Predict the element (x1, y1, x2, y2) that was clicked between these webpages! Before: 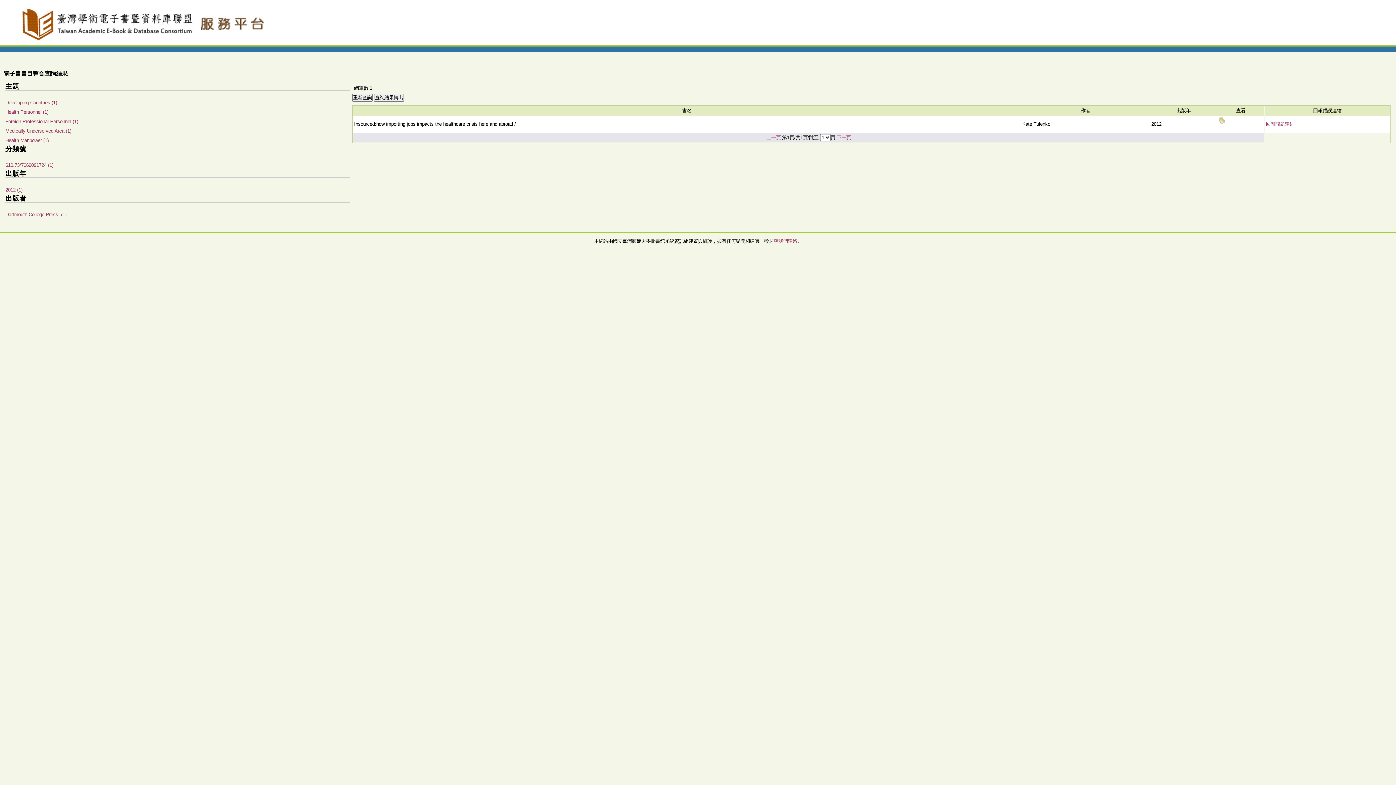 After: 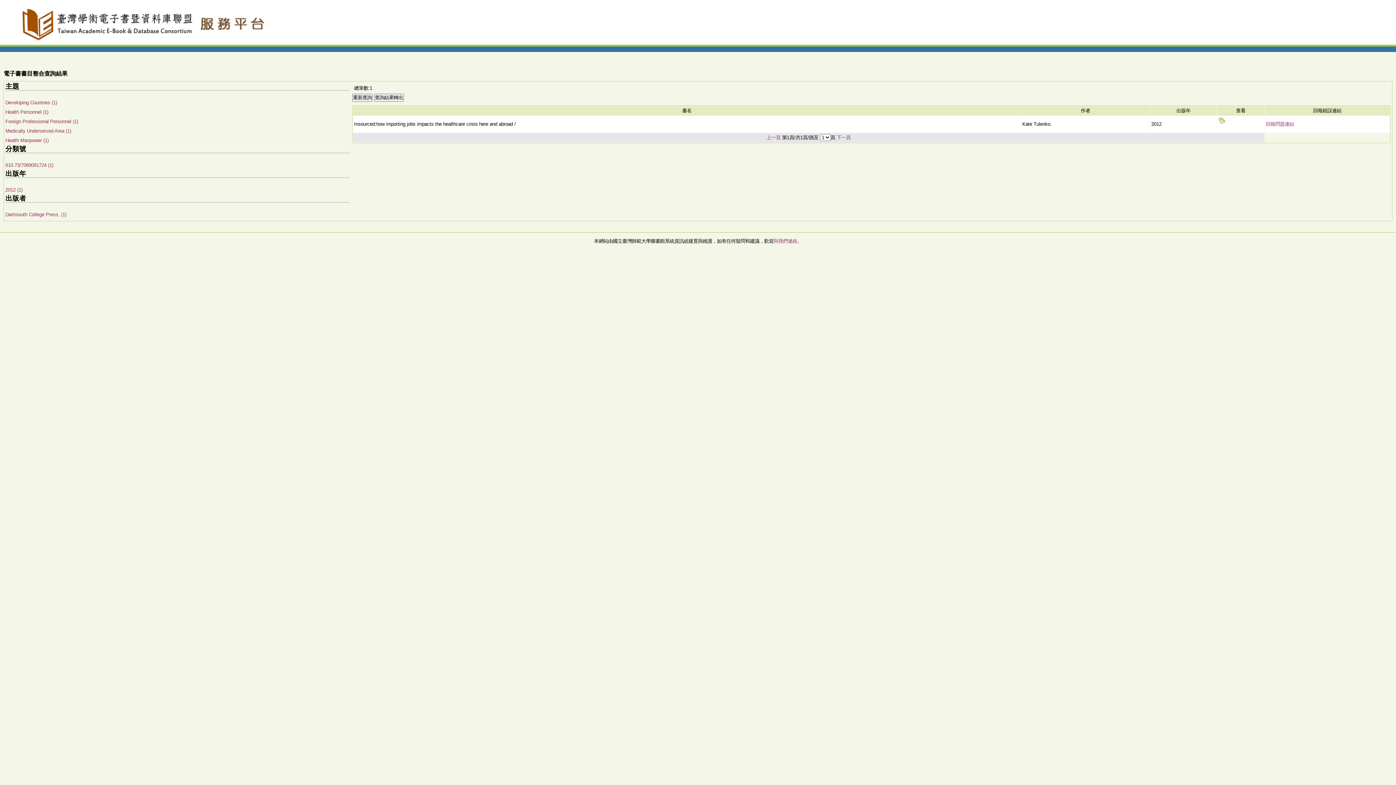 Action: bbox: (766, 134, 780, 140) label: 上一頁